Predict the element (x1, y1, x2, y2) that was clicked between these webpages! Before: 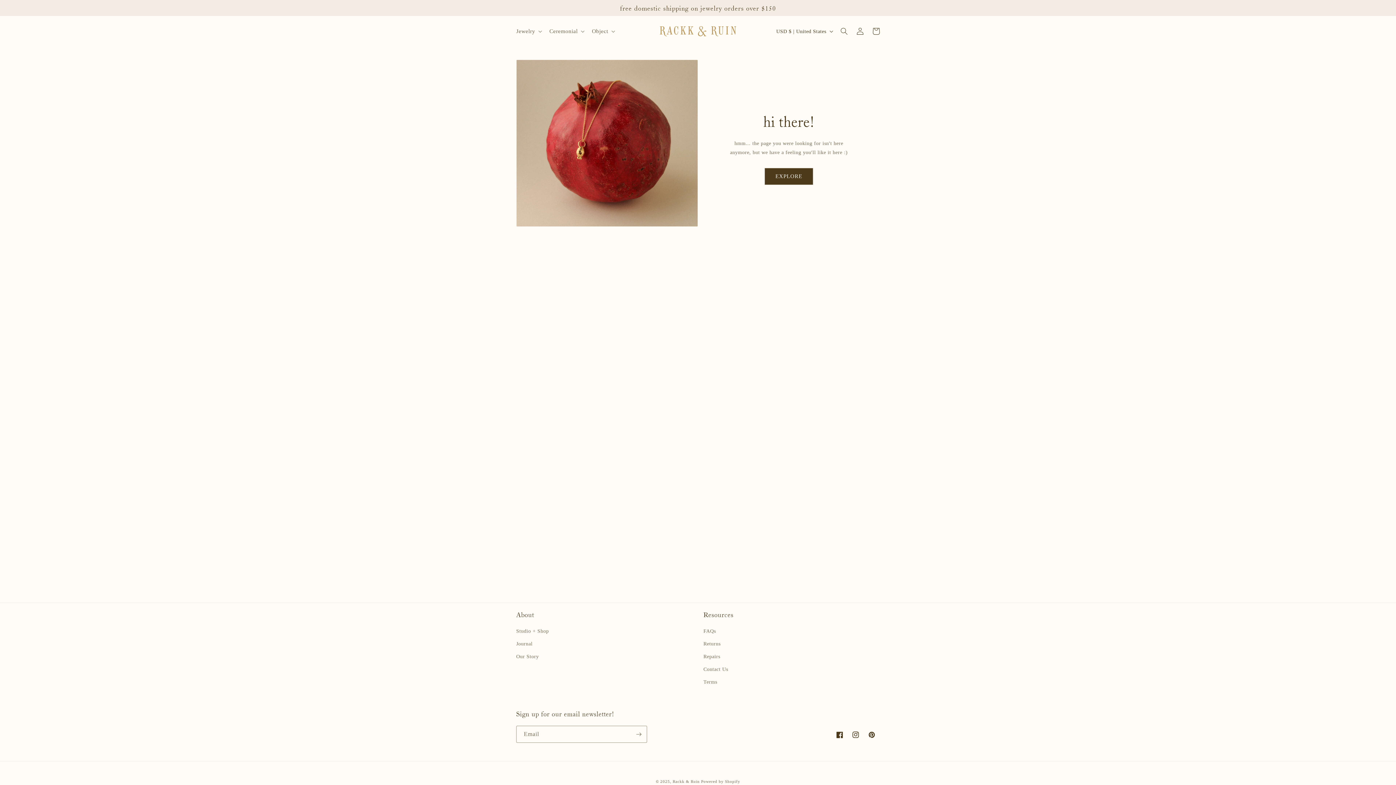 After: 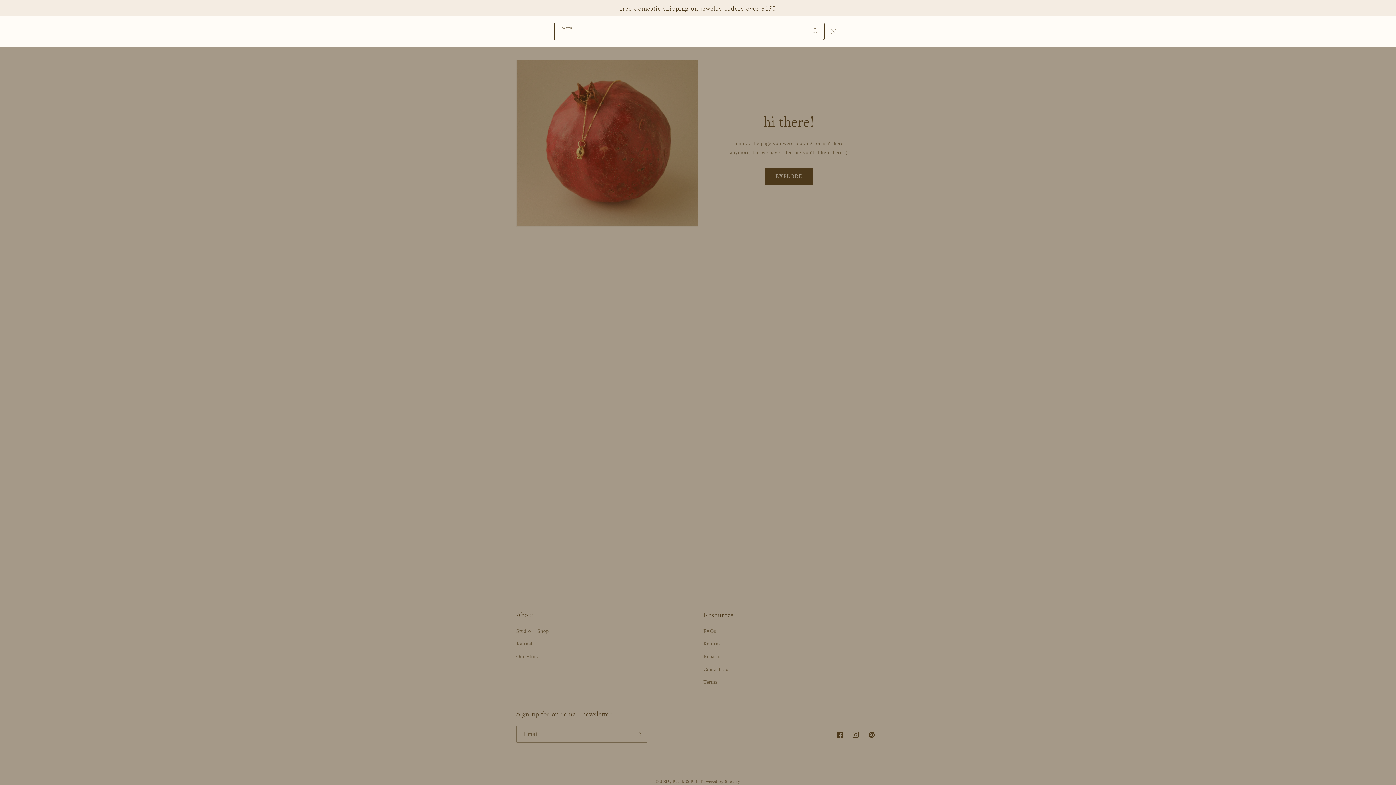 Action: bbox: (836, 23, 852, 39) label: Search